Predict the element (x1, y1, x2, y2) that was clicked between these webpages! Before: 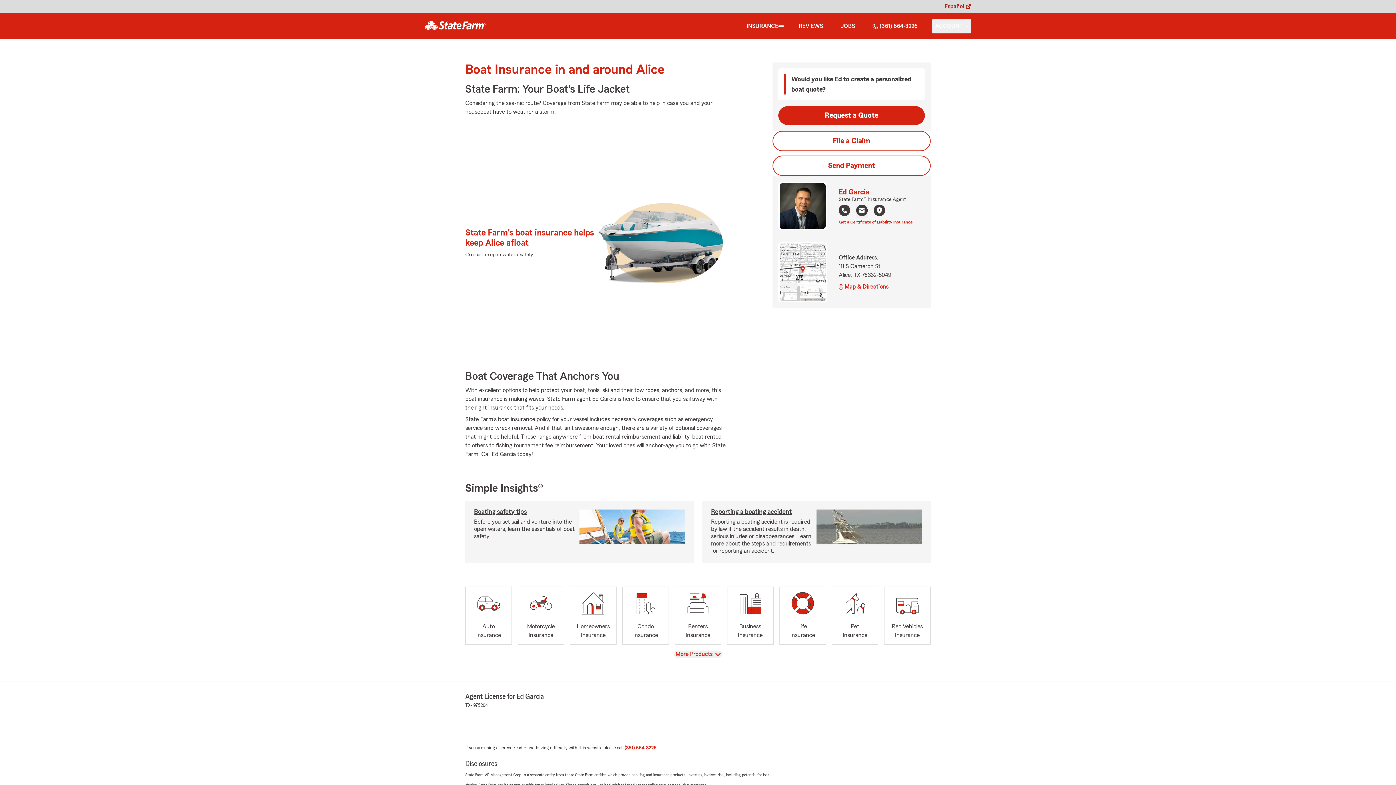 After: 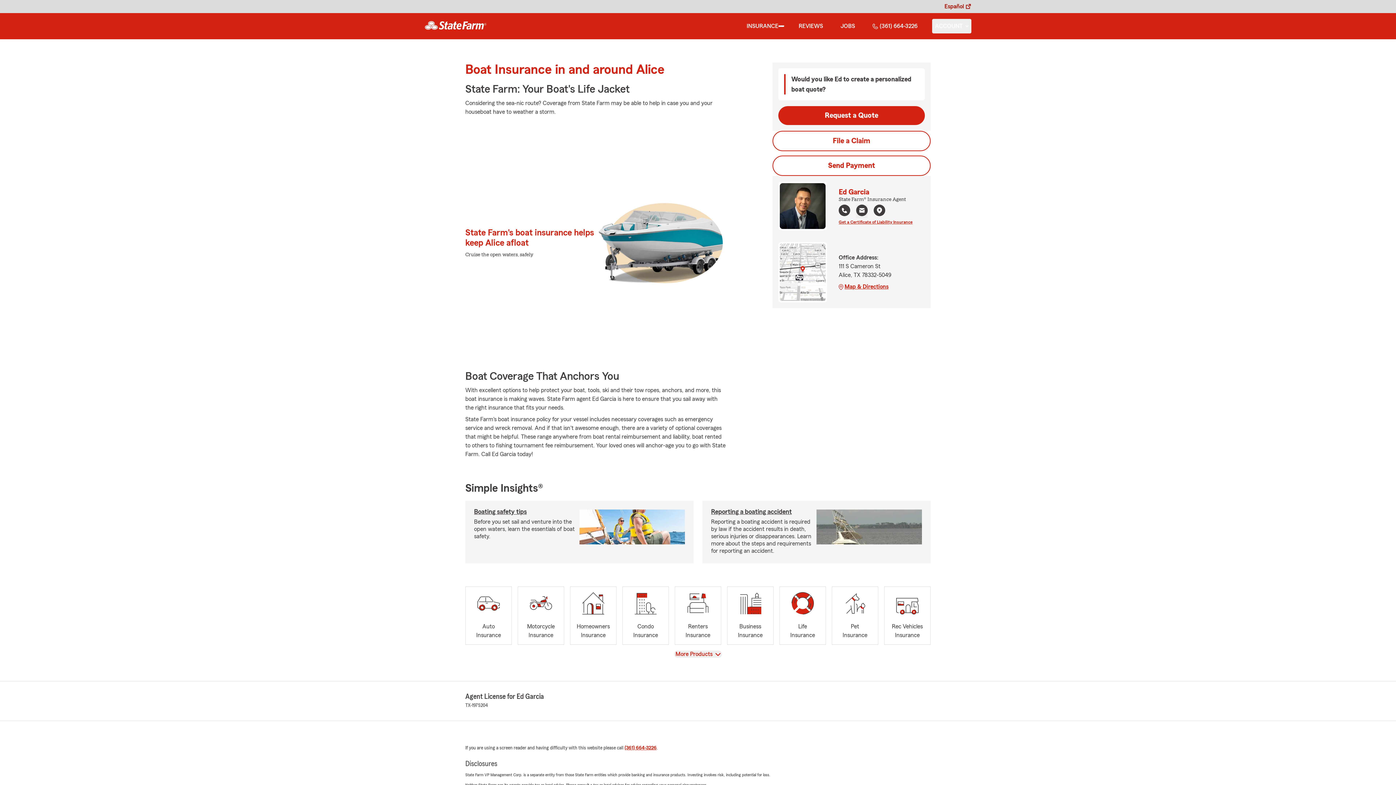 Action: label: Español bbox: (944, 2, 971, 10)